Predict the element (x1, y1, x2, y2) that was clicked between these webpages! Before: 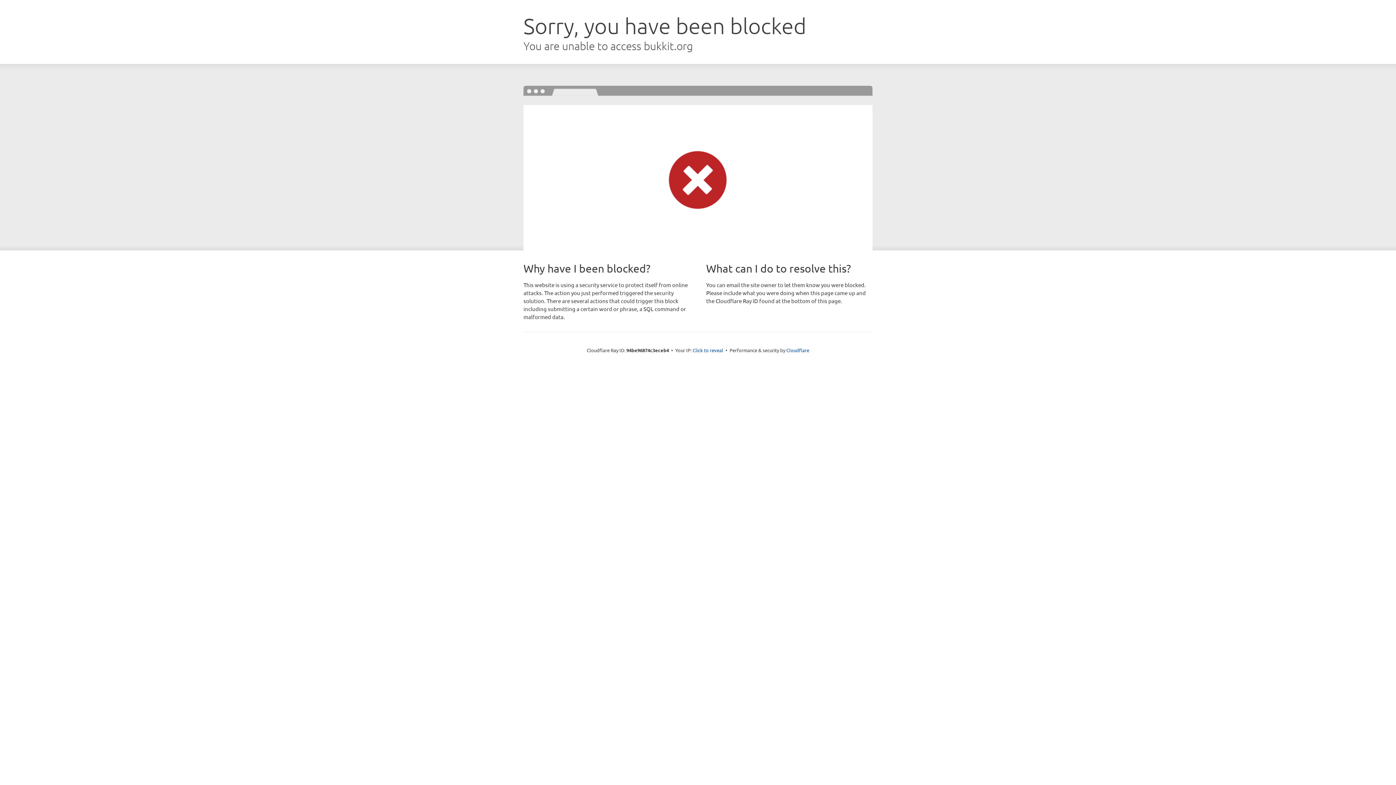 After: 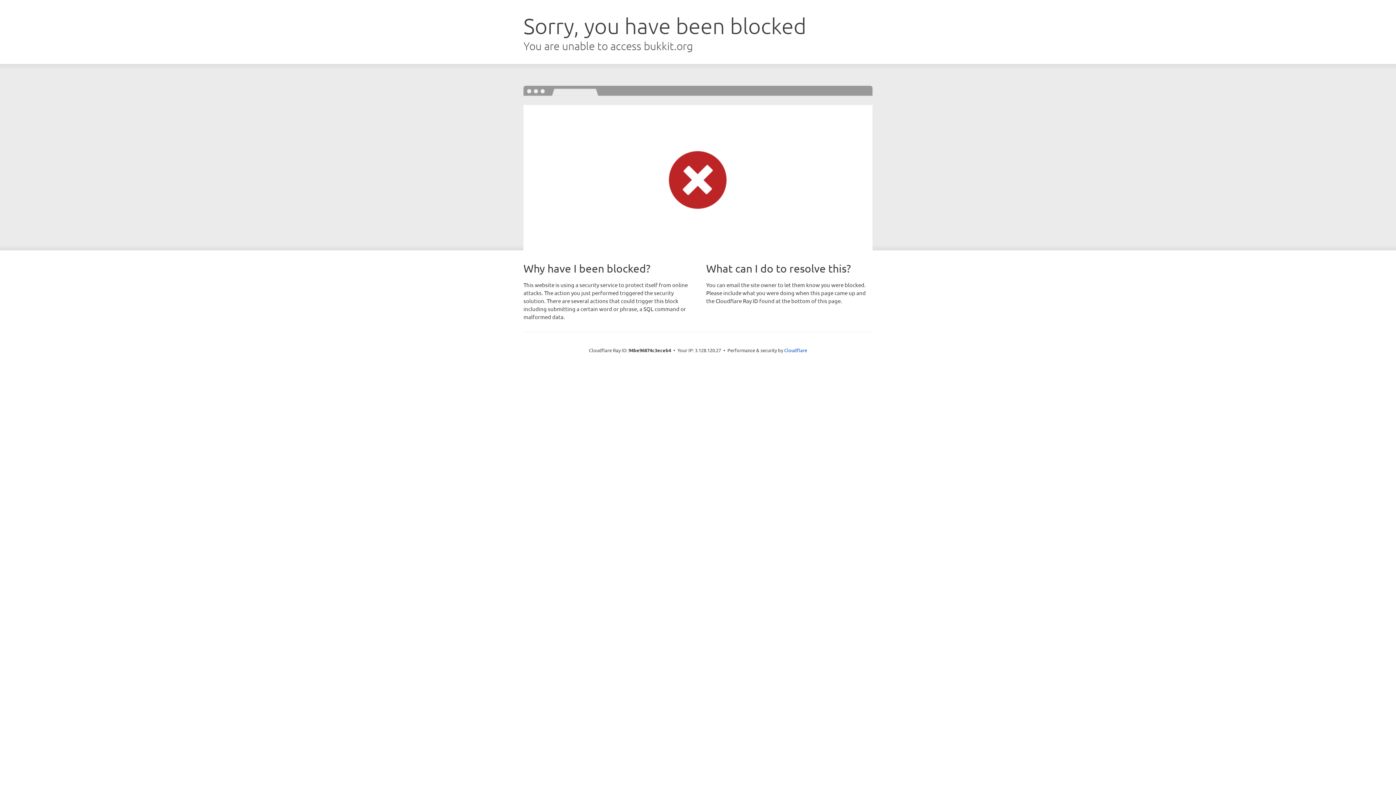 Action: label: Click to reveal bbox: (692, 346, 723, 353)